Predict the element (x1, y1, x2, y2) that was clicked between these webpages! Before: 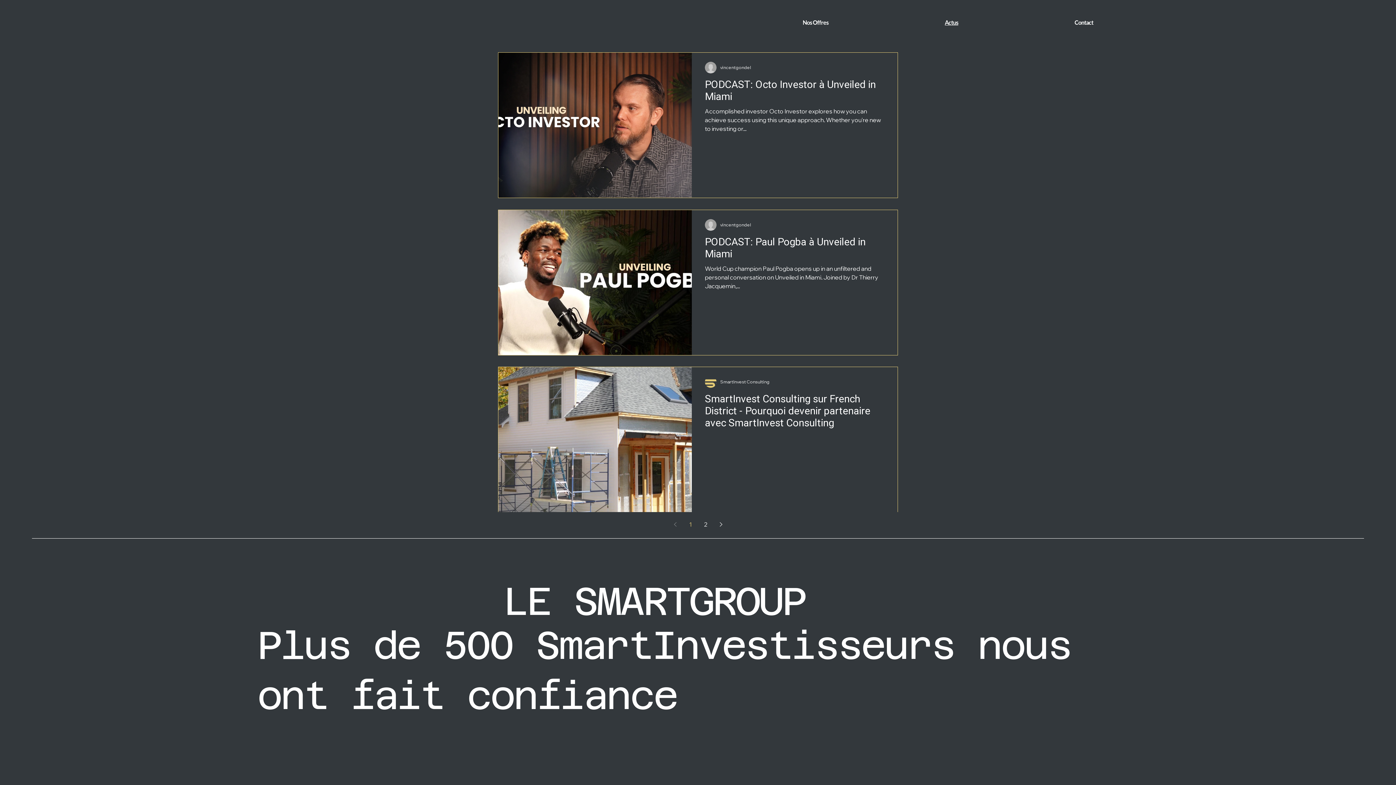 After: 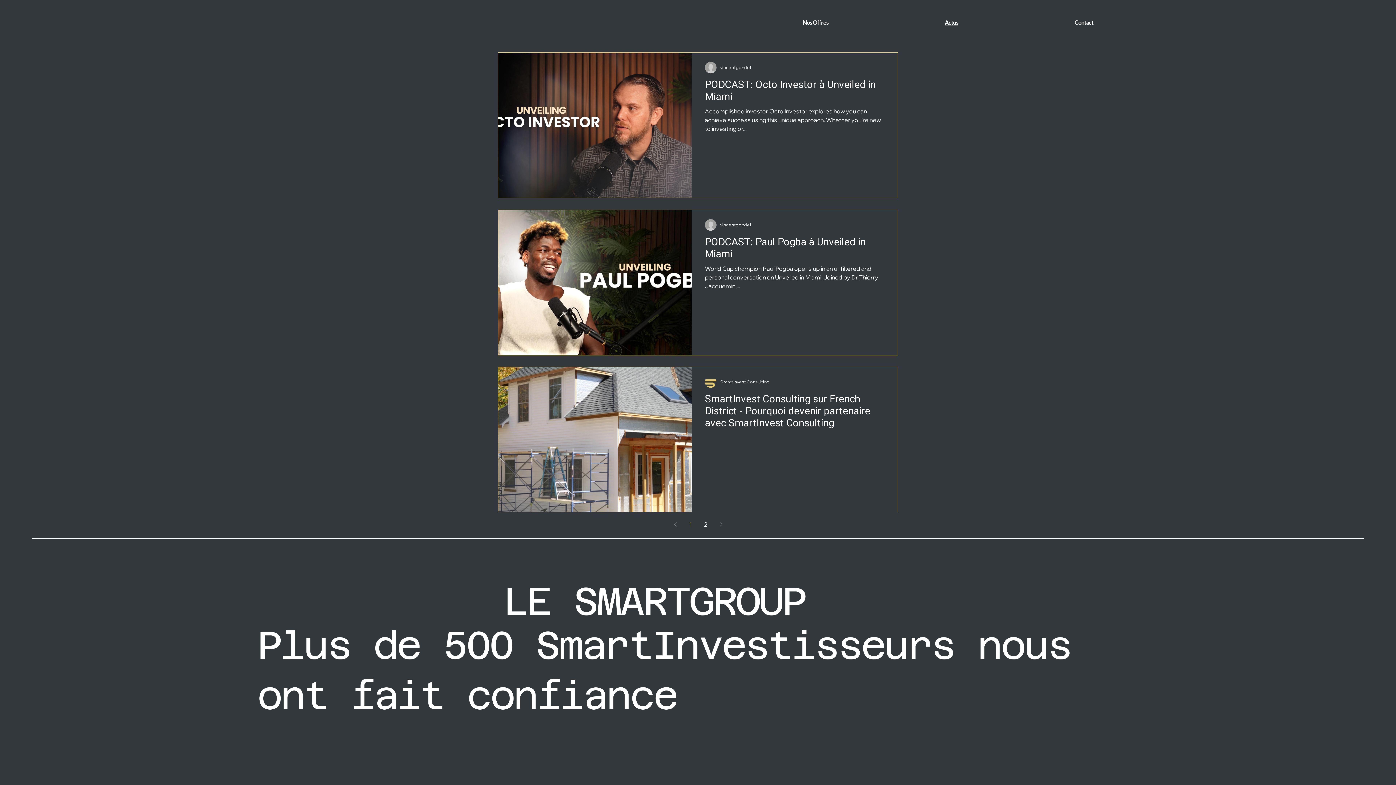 Action: label: Previous page bbox: (668, 518, 681, 531)